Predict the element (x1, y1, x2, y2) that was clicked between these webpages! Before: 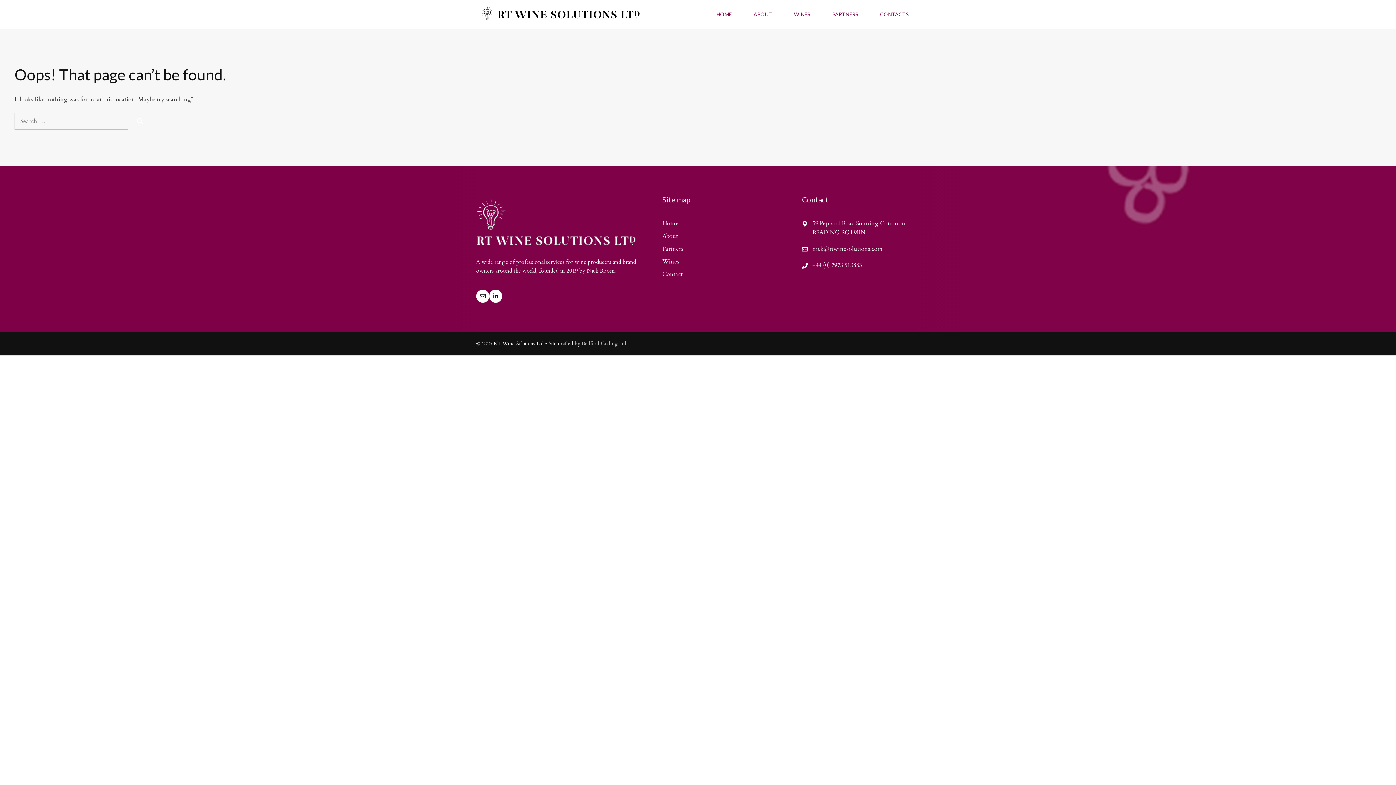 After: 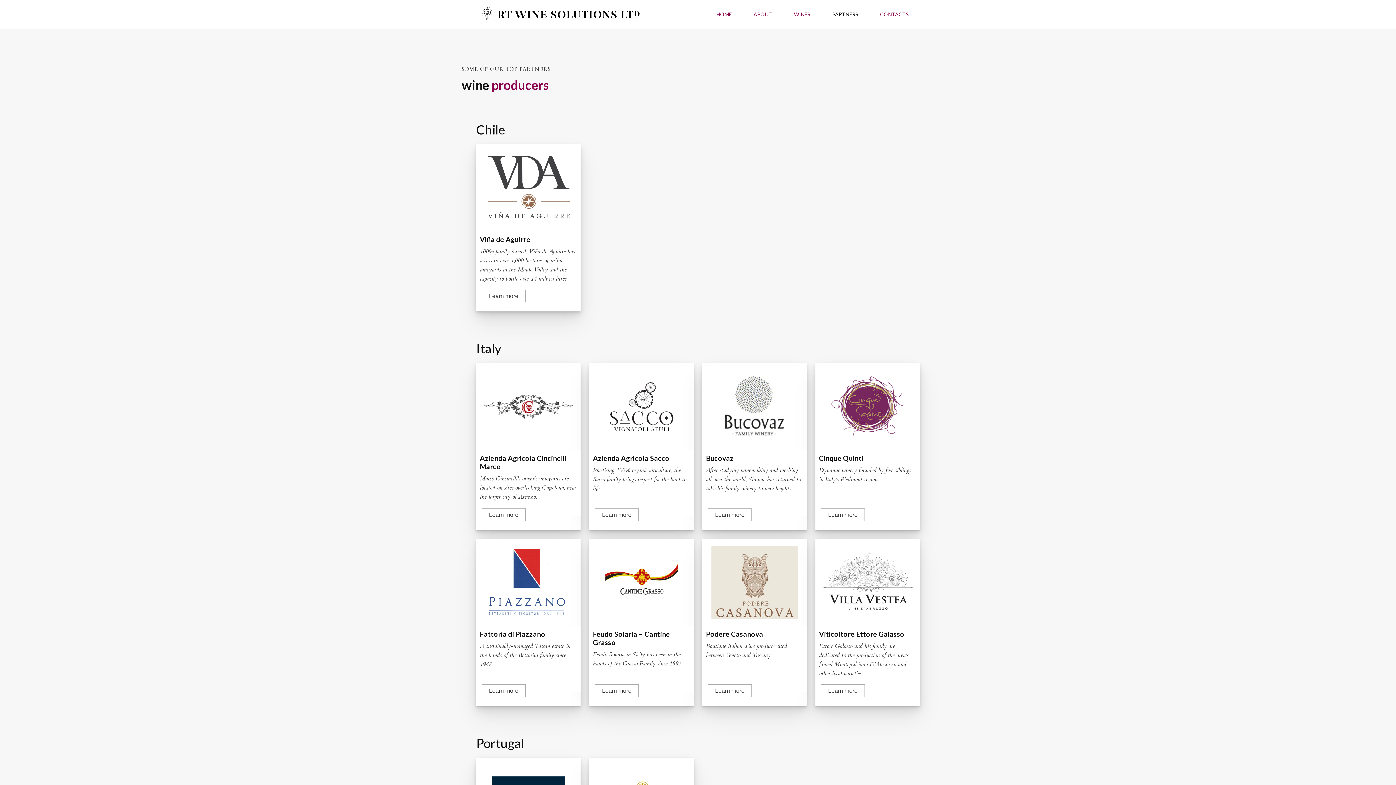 Action: label: Partners bbox: (662, 244, 683, 253)